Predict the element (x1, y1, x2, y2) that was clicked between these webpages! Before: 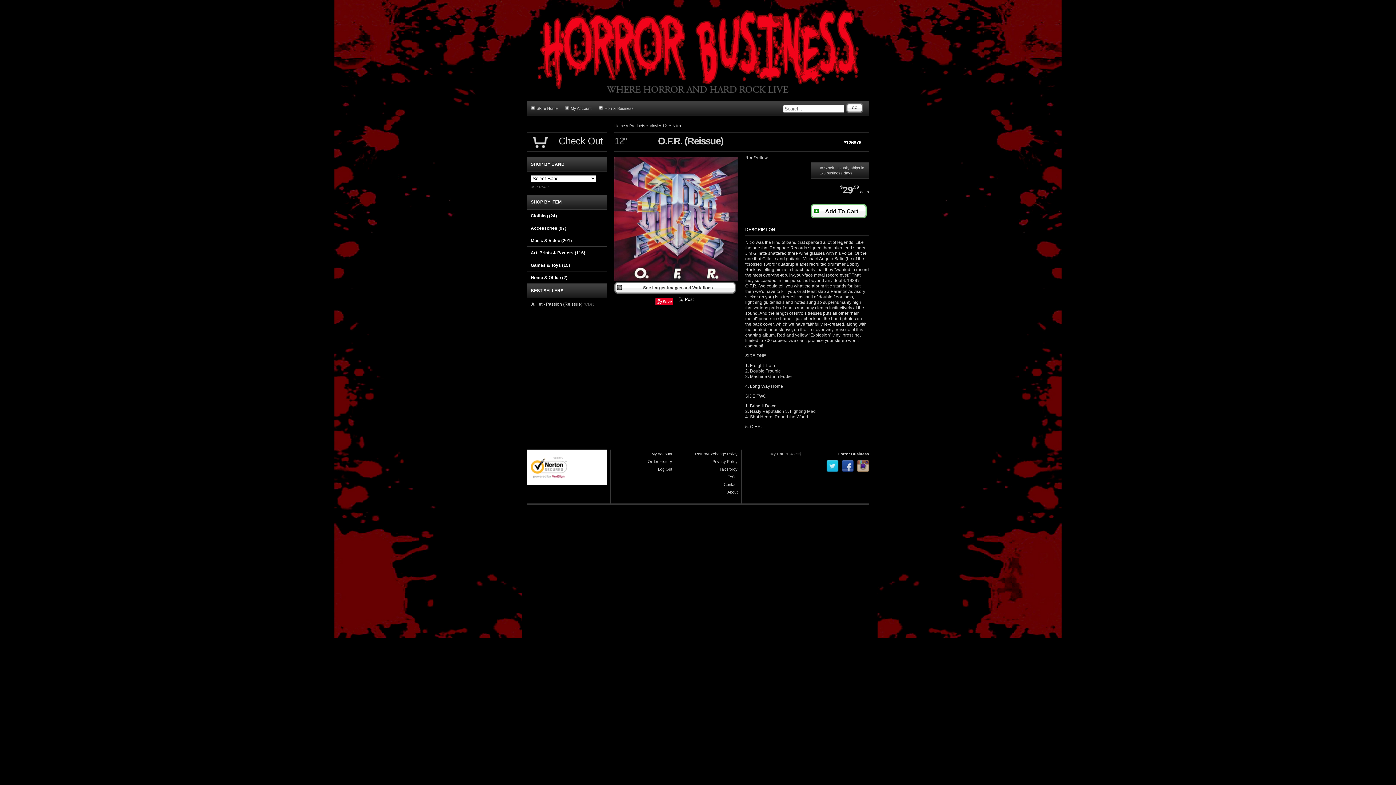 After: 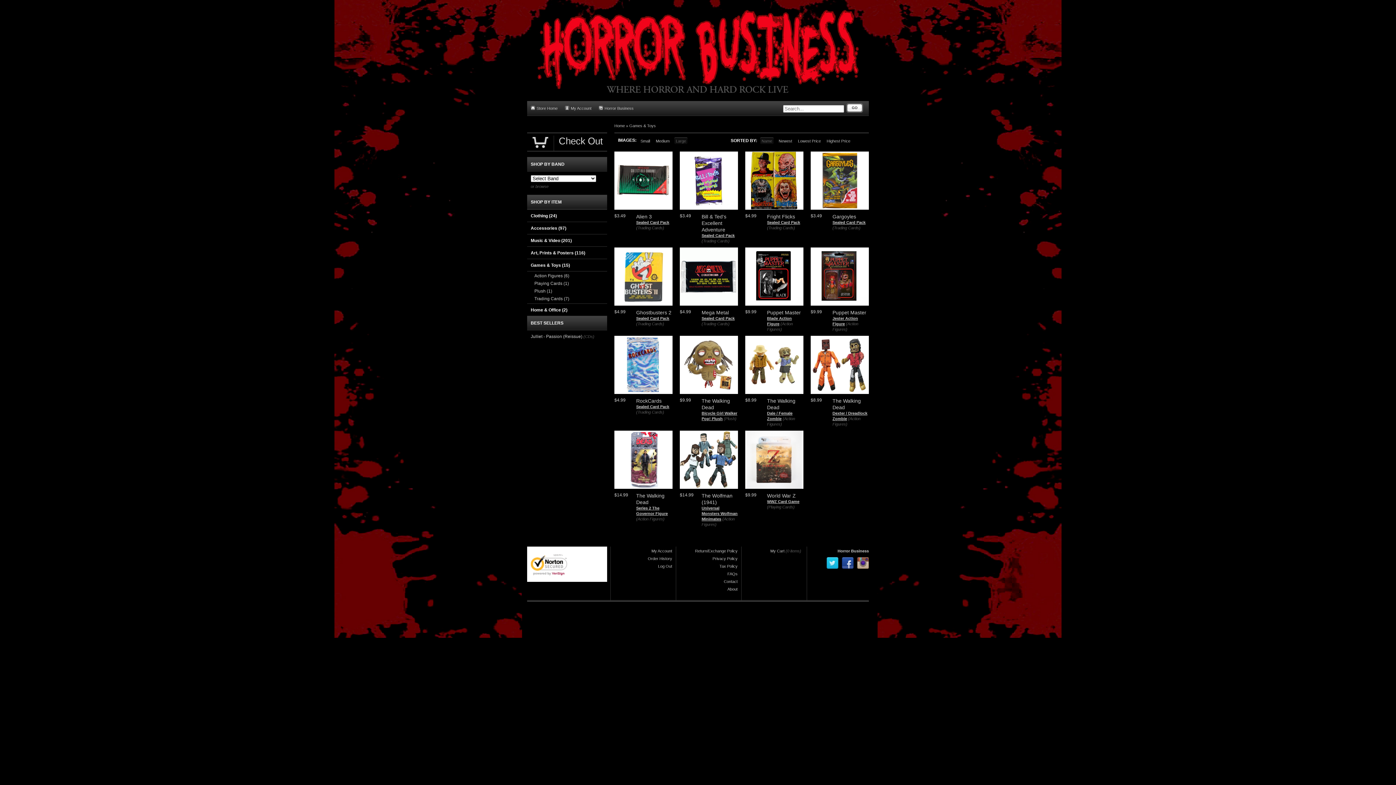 Action: bbox: (530, 262, 570, 268) label: Games & Toys (15)